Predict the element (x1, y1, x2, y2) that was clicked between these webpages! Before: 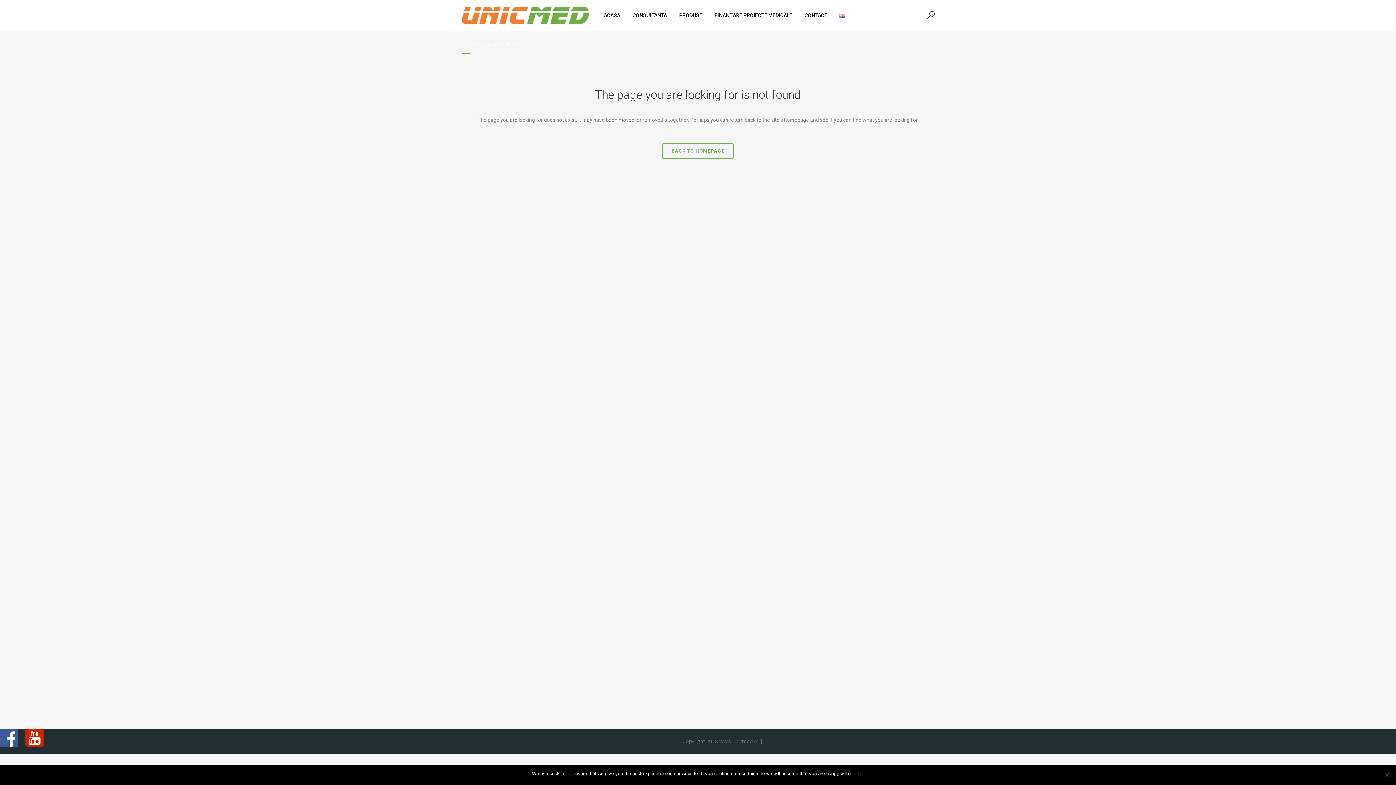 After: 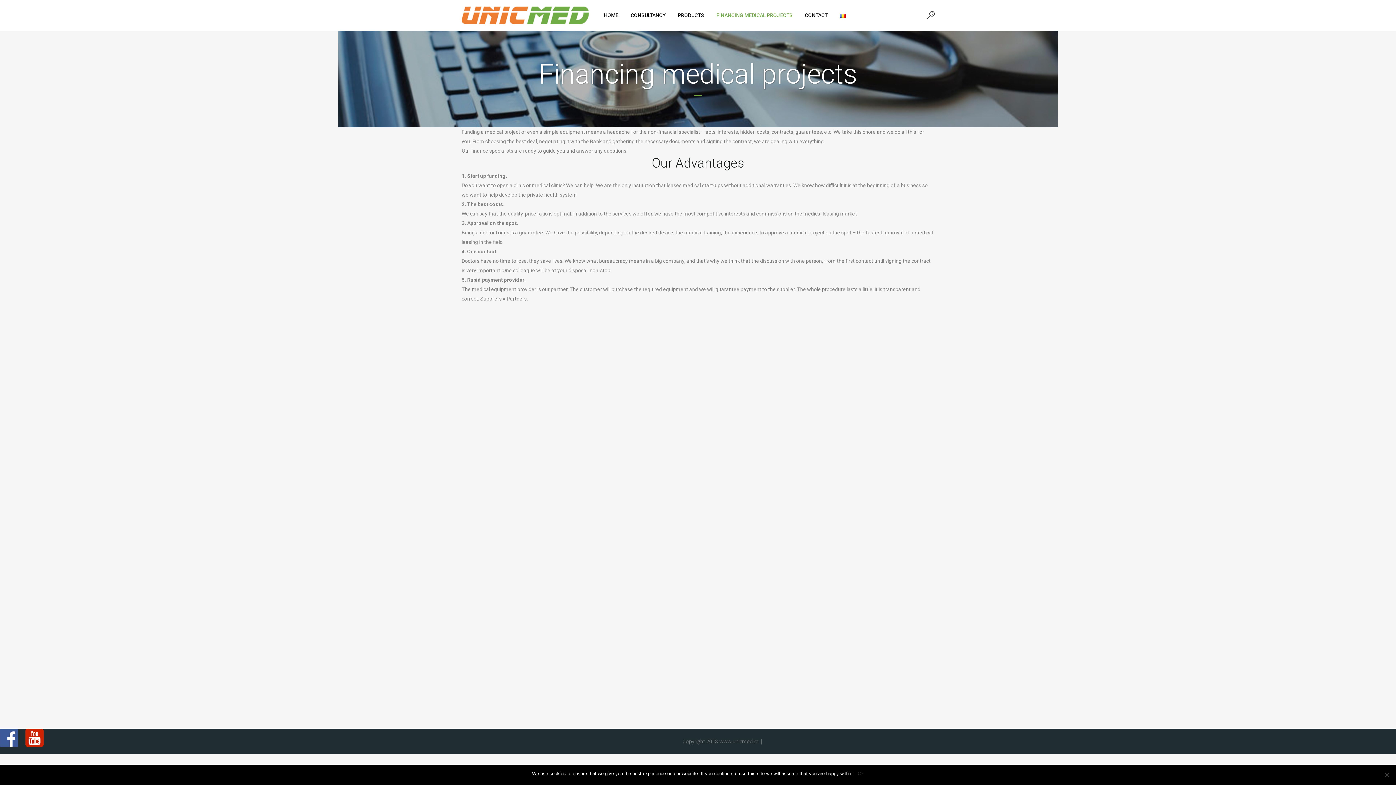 Action: bbox: (708, 0, 798, 30) label: FINANȚARE PROIECTE MEDICALE